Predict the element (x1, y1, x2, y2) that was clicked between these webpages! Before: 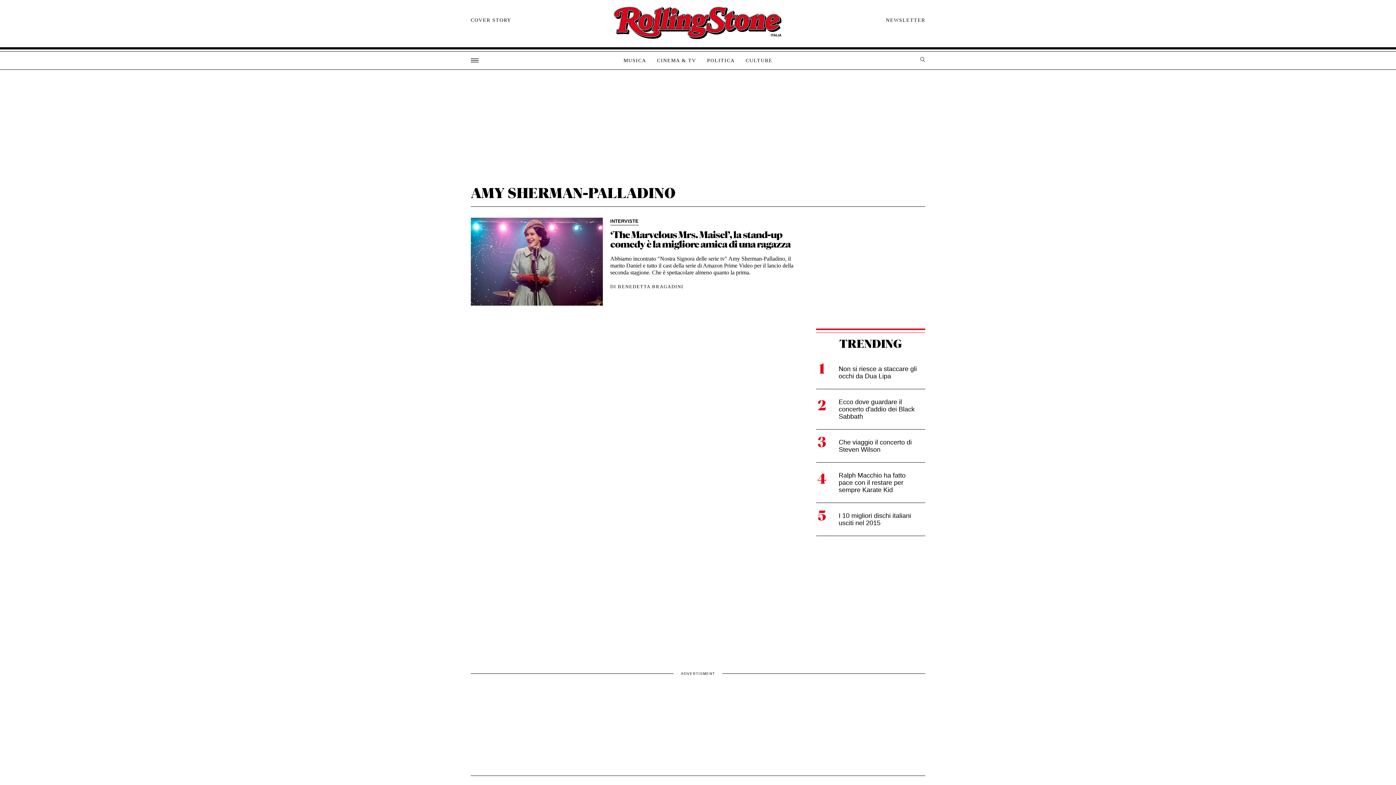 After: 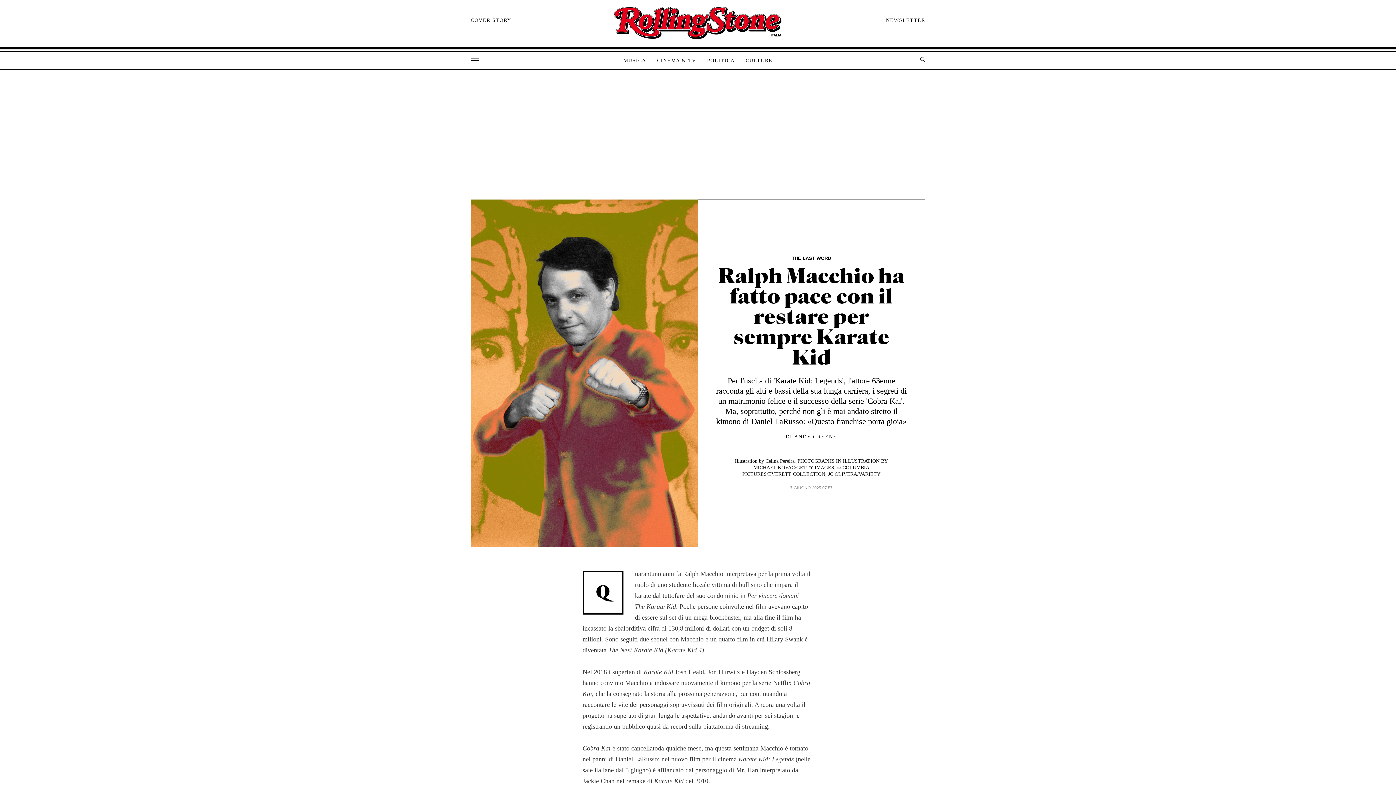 Action: label: Ralph Macchio ha fatto pace con il restare per sempre Karate Kid bbox: (816, 463, 925, 503)